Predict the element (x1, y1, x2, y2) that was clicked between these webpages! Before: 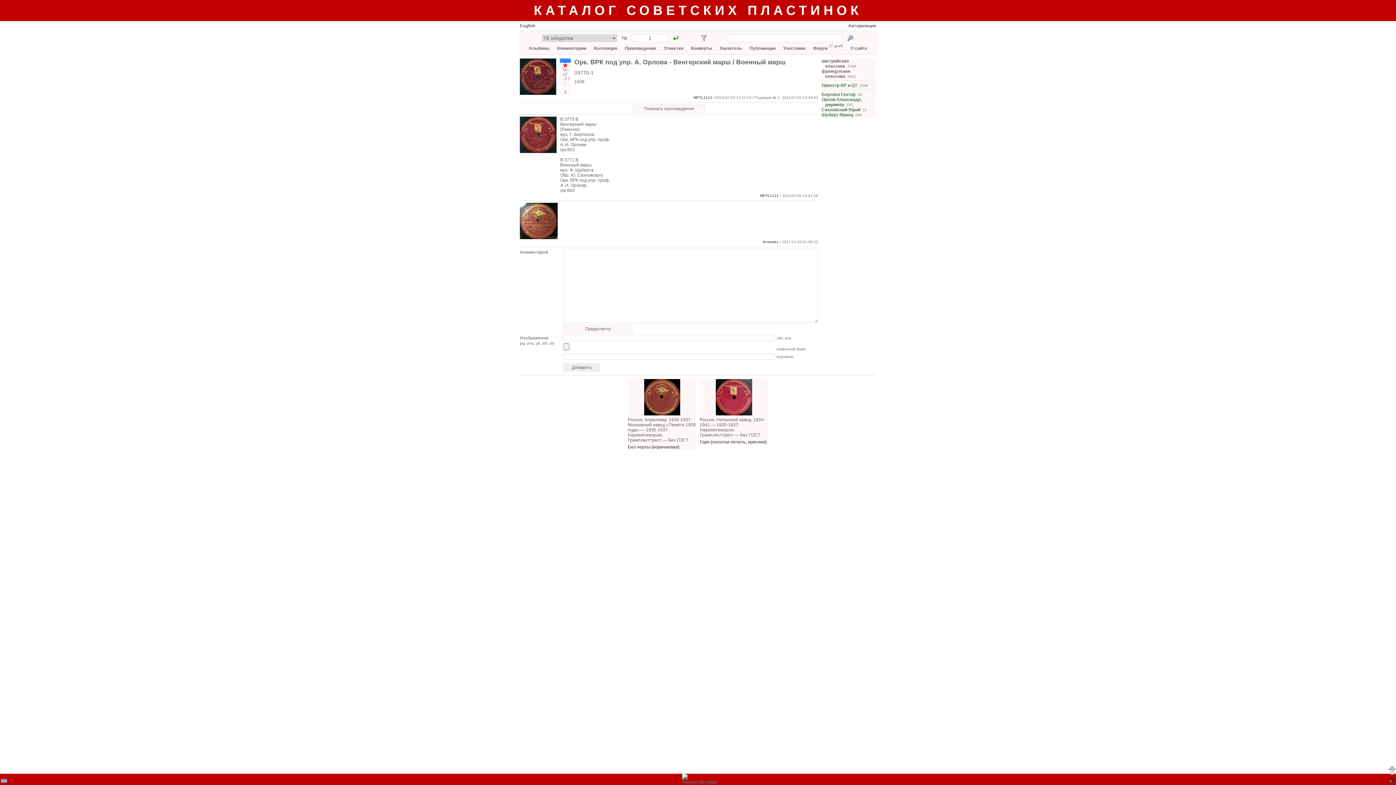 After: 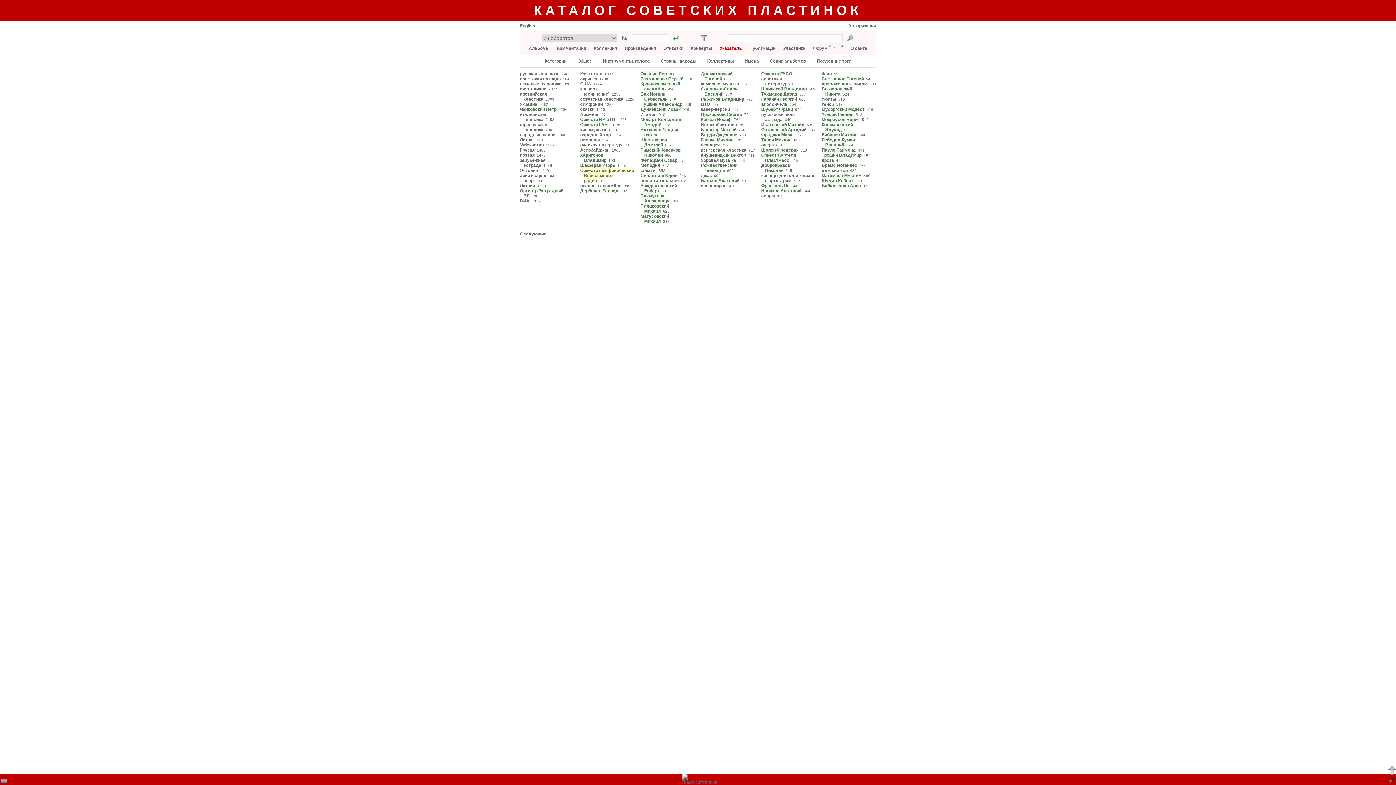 Action: bbox: (719, 45, 742, 50) label: Указатель